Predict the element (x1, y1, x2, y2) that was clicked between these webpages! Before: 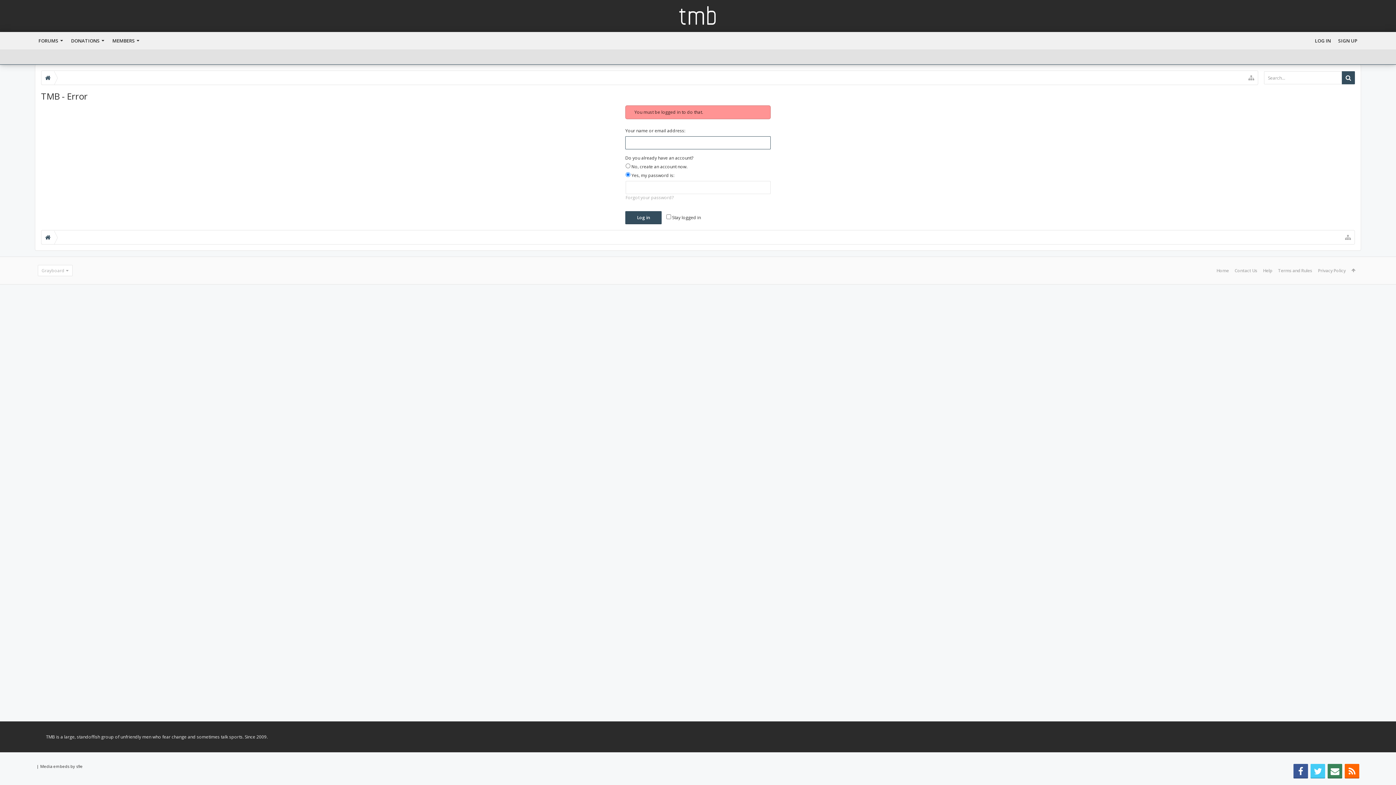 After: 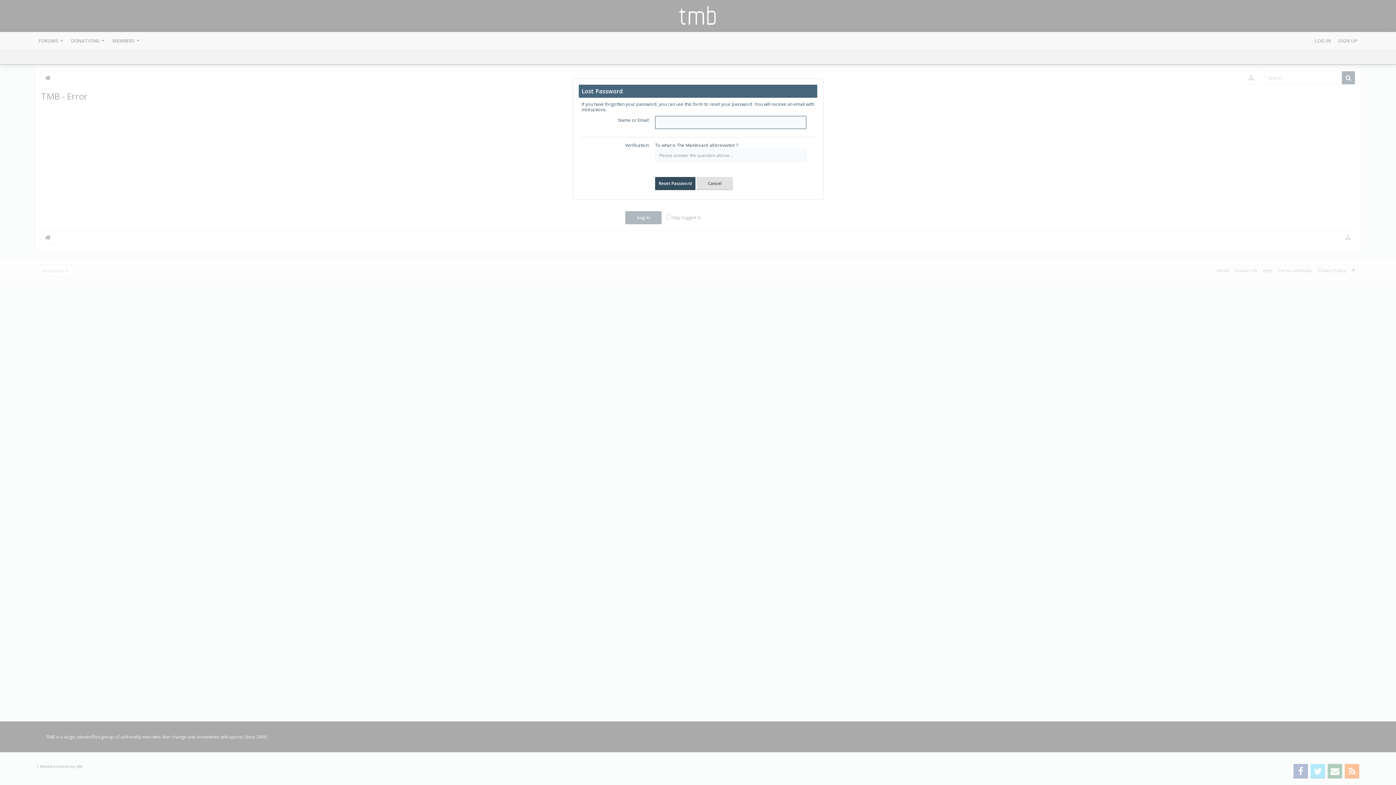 Action: label: Forgot your password? bbox: (625, 194, 673, 200)